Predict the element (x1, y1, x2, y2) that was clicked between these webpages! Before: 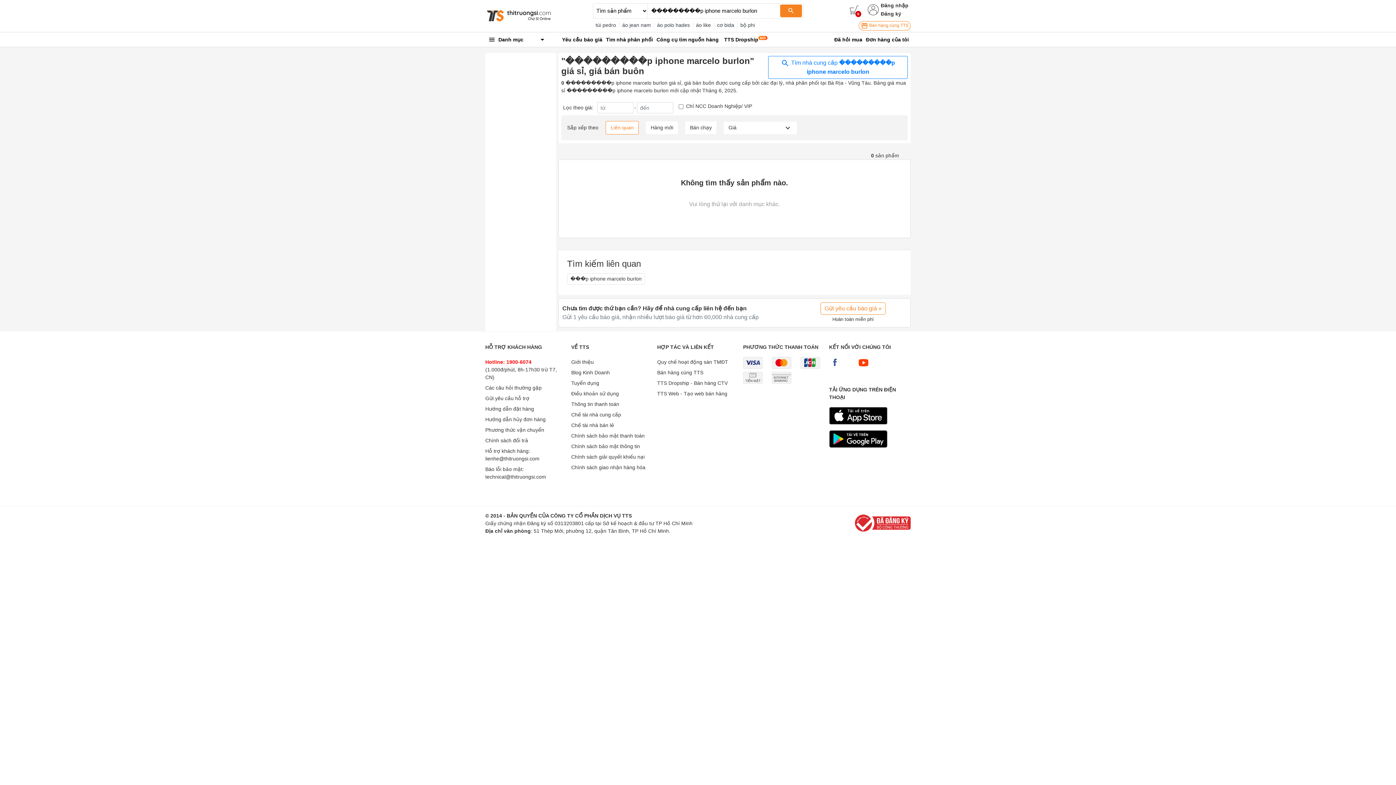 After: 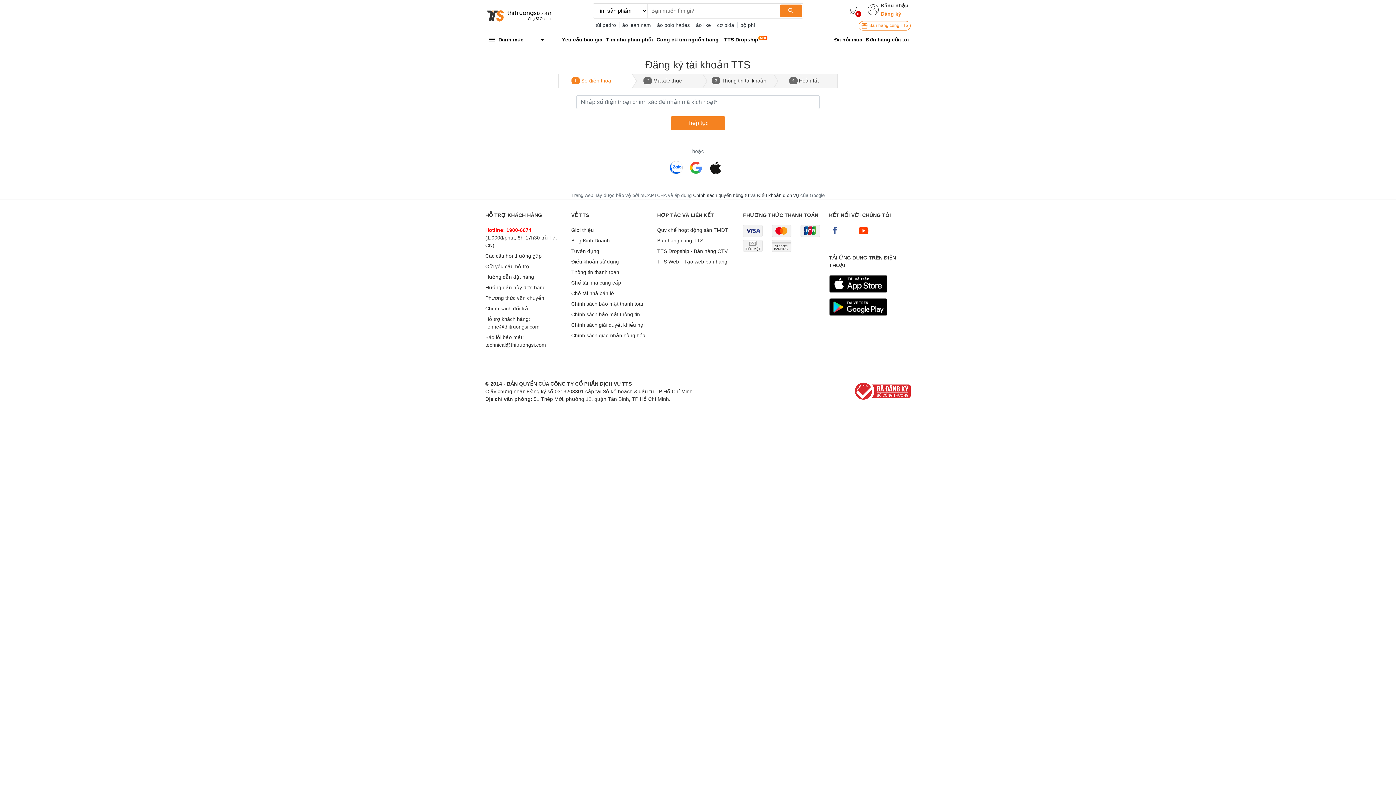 Action: label: Đăng ký bbox: (878, 9, 903, 18)